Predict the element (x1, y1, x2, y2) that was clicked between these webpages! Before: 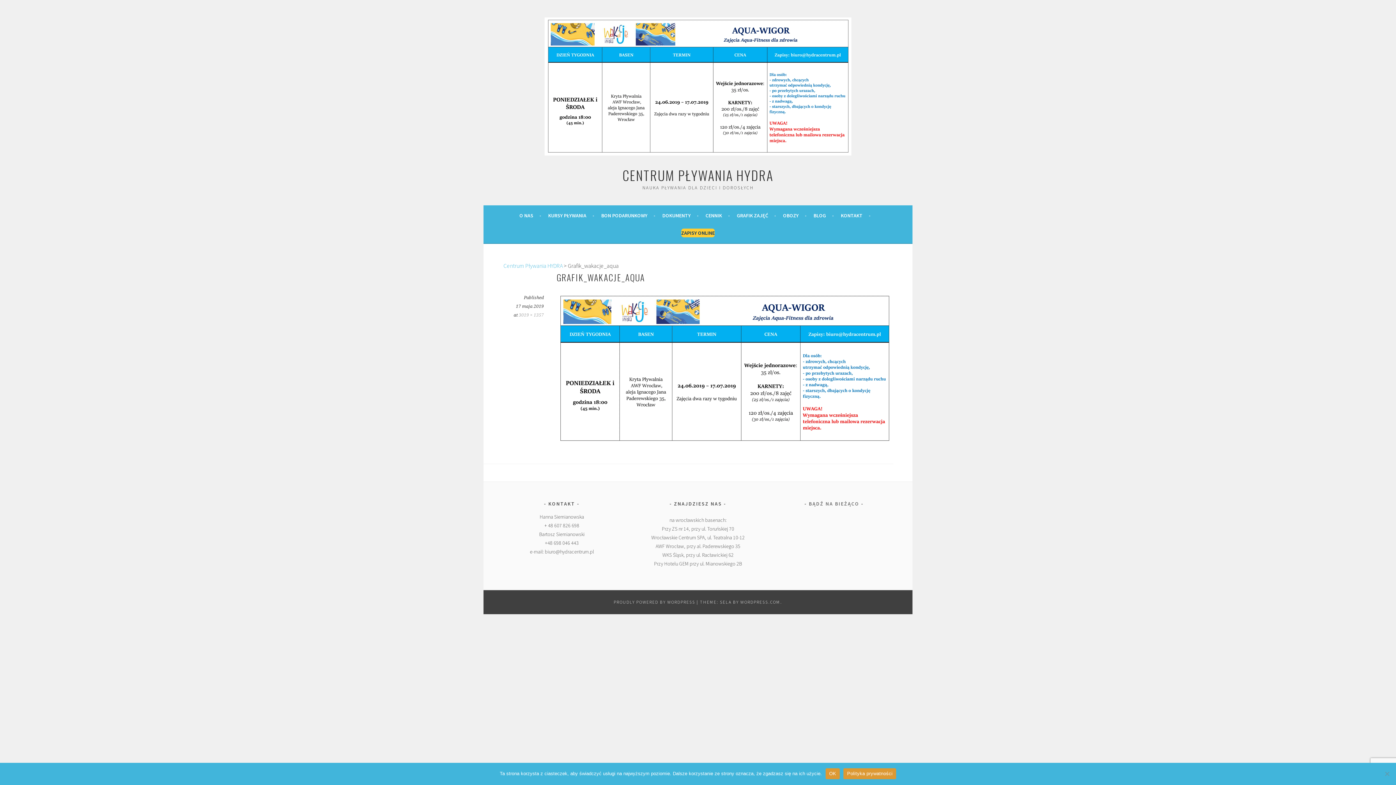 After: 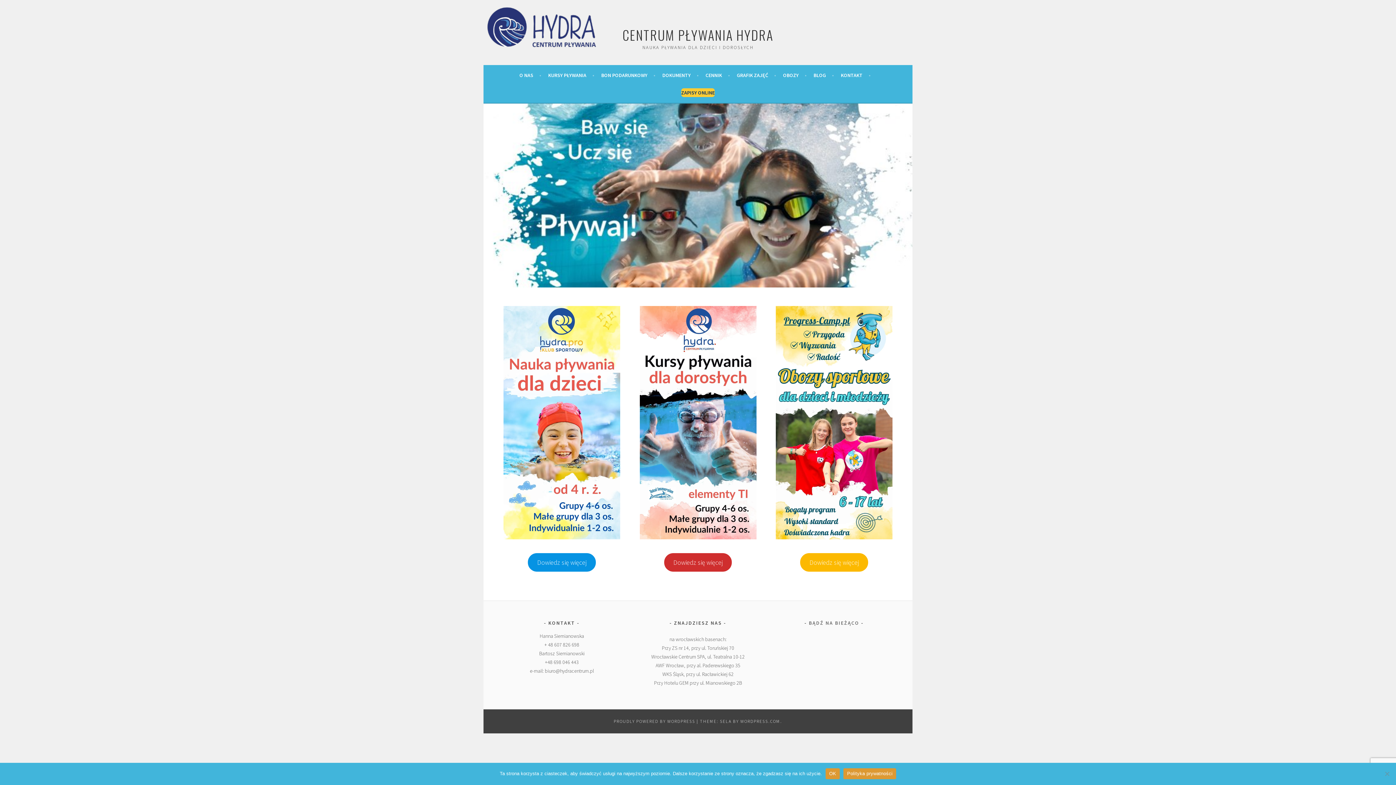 Action: label: CENTRUM PŁYWANIA HYDRA bbox: (622, 165, 773, 184)